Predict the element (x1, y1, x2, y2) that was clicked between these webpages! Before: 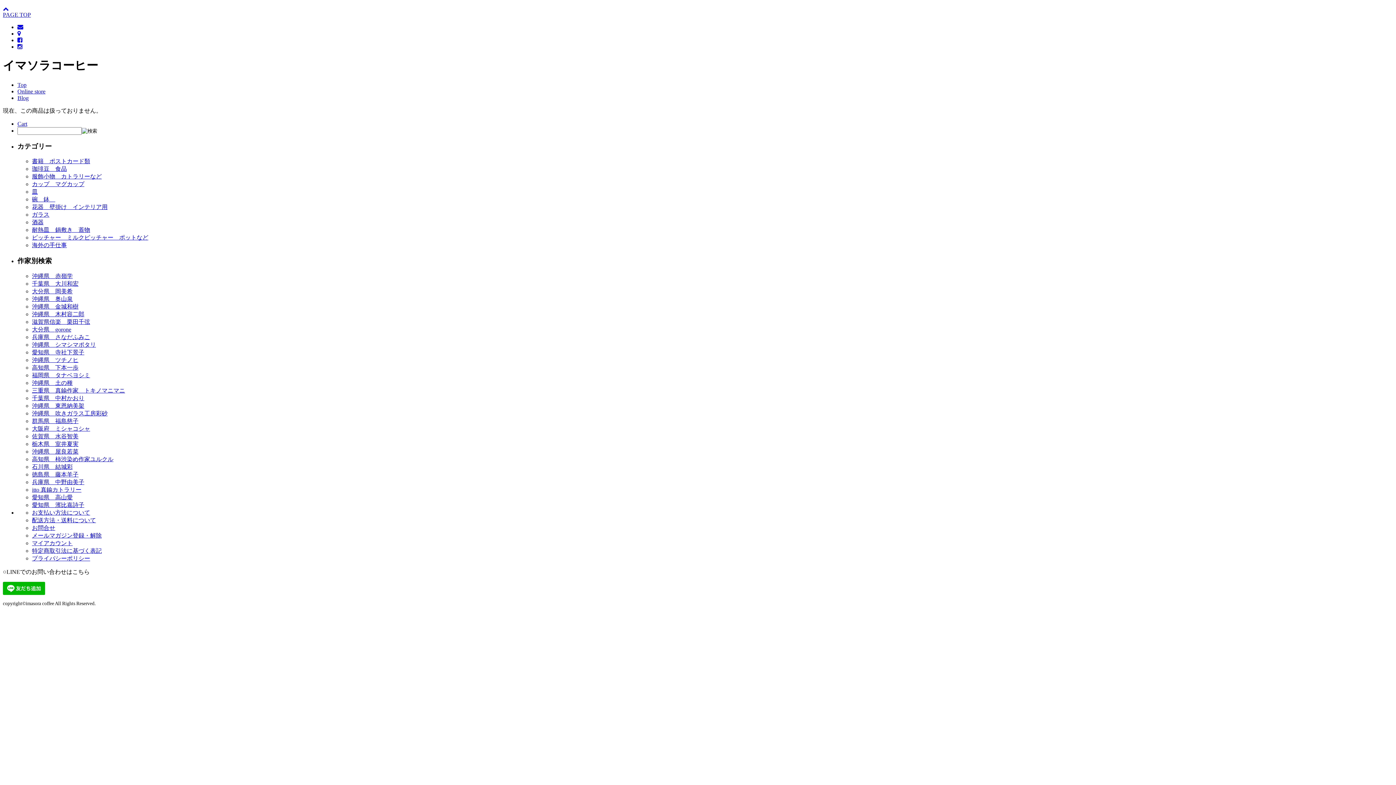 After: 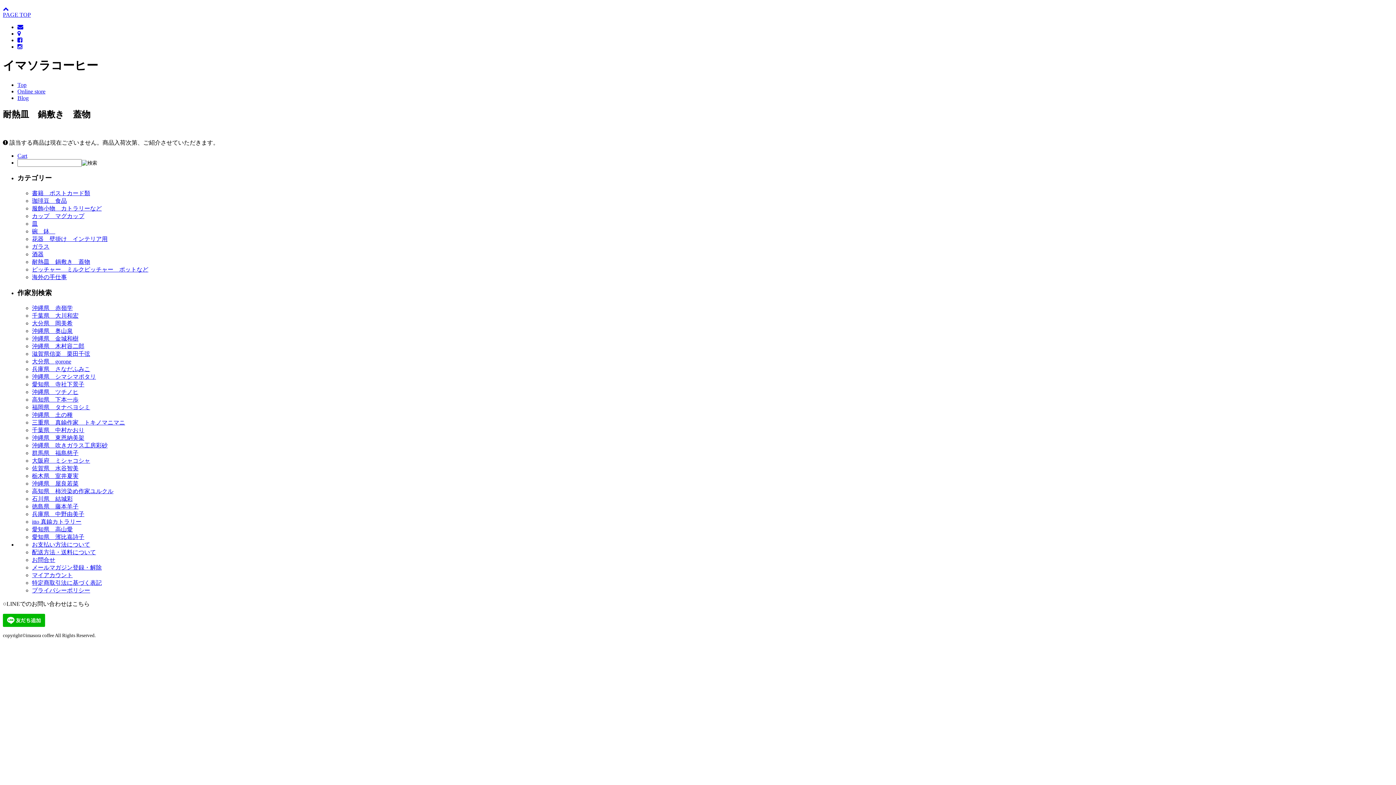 Action: bbox: (32, 227, 90, 233) label: 耐熱皿　鍋敷き　蓋物